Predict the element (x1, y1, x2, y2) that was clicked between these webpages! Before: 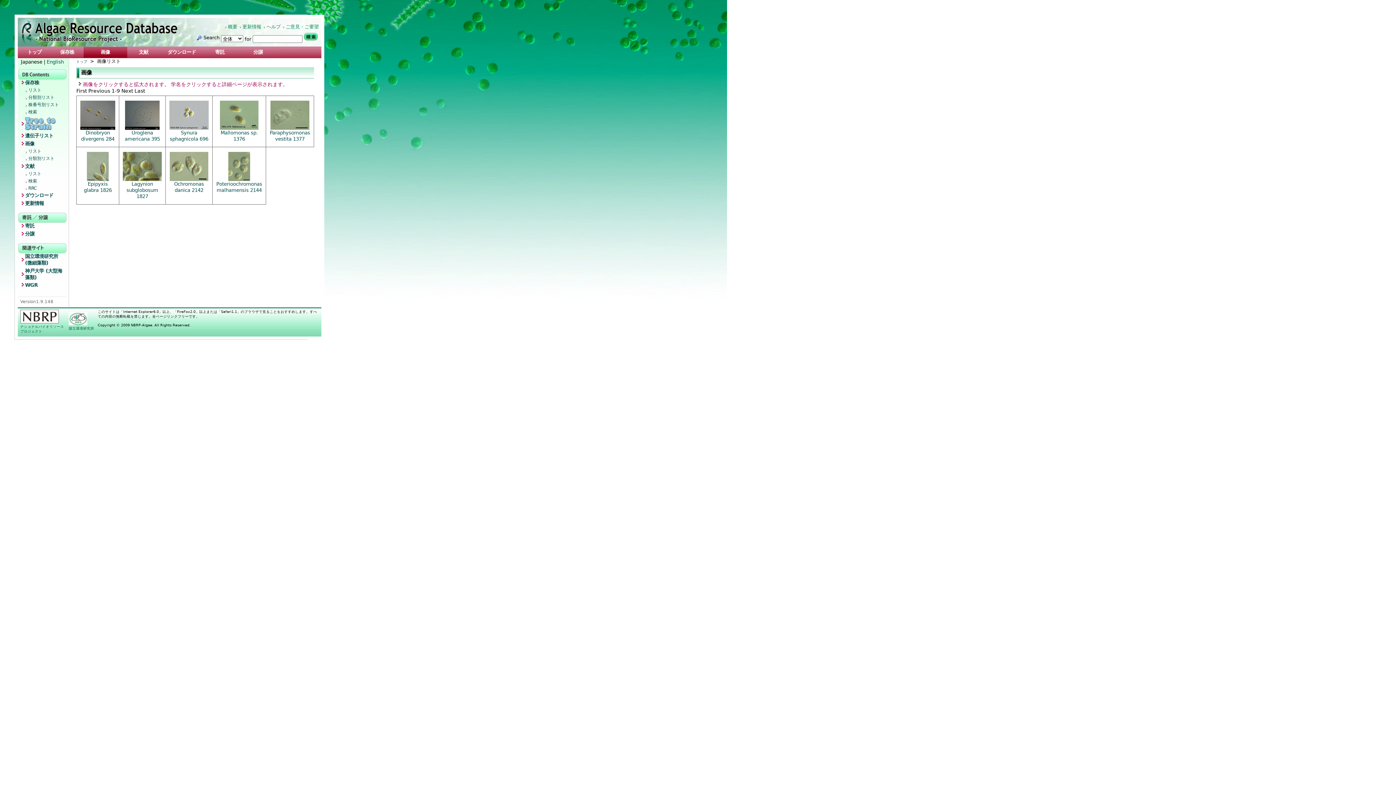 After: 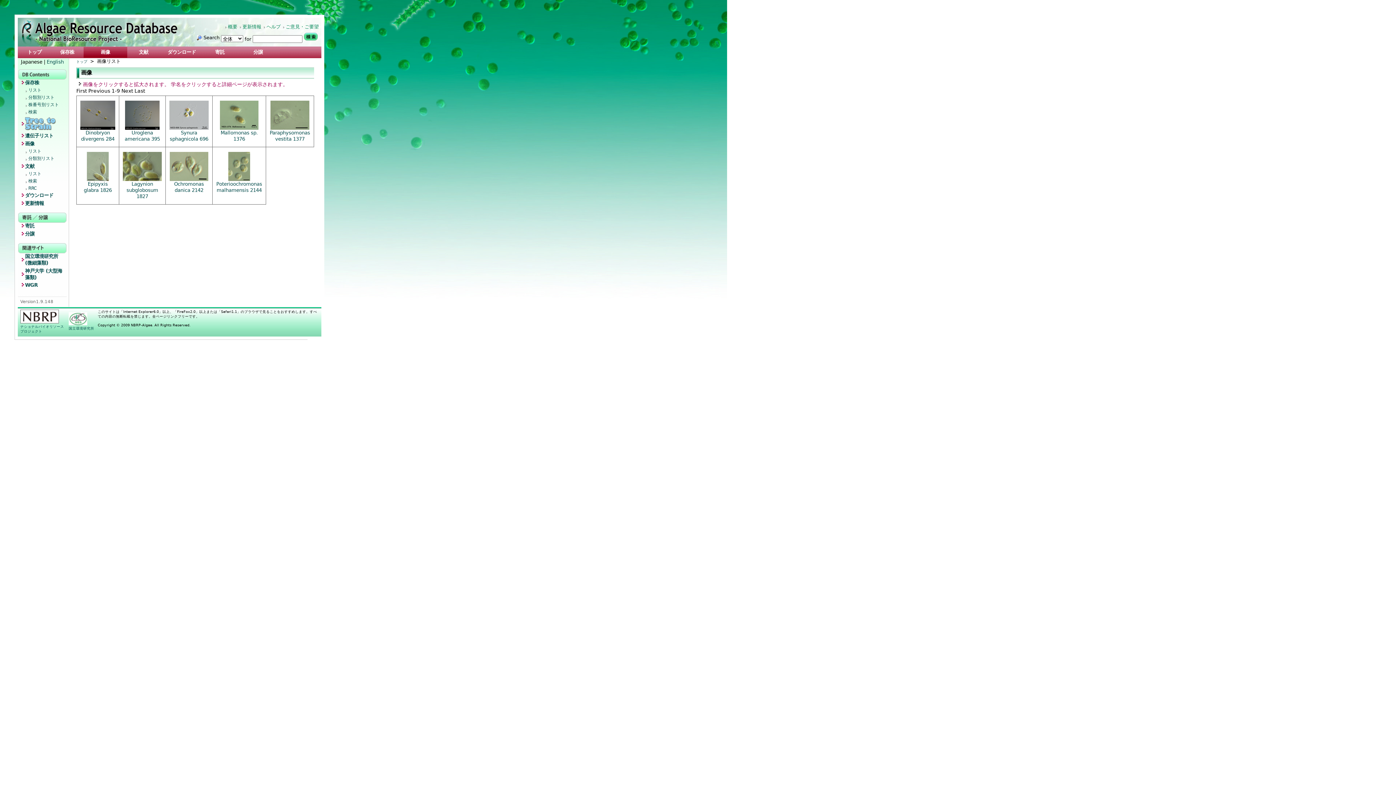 Action: bbox: (169, 125, 208, 130)